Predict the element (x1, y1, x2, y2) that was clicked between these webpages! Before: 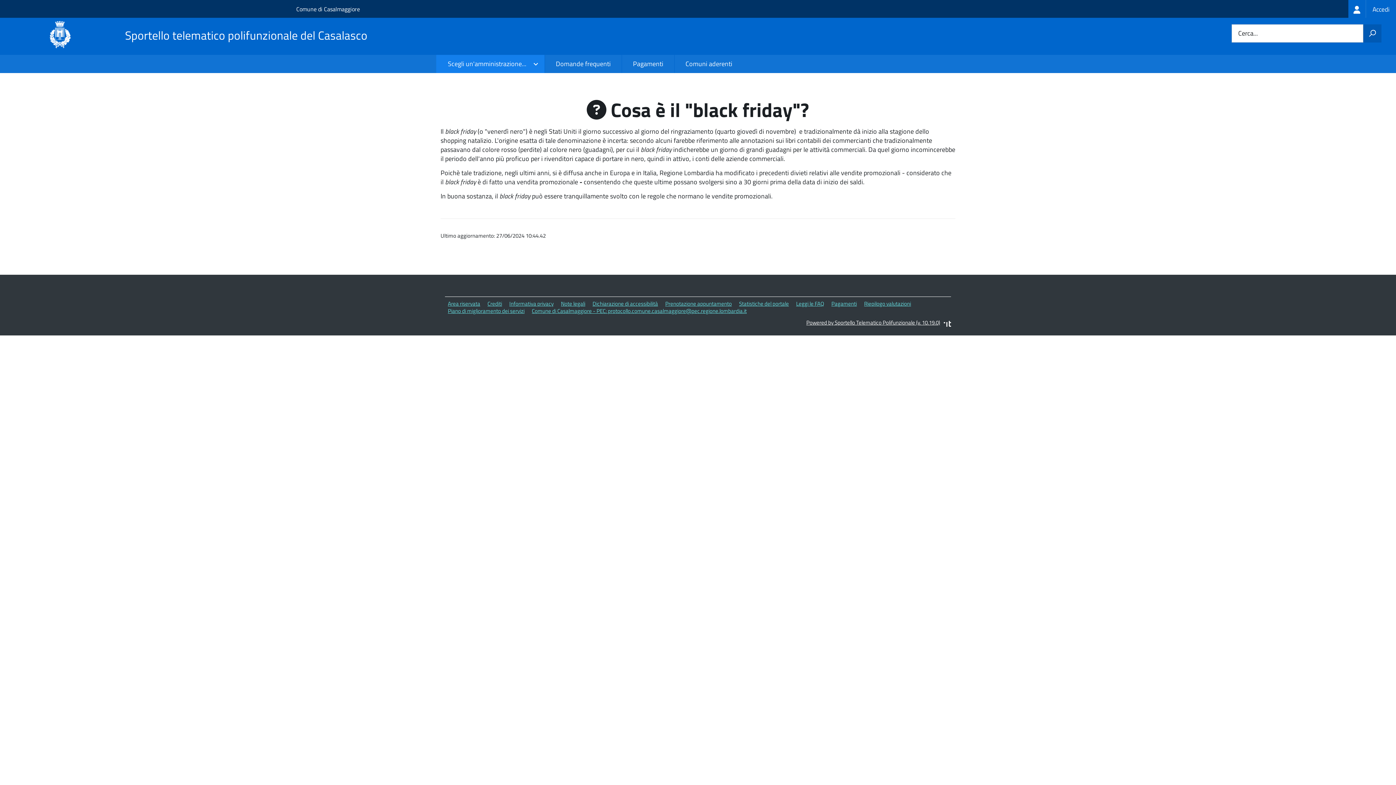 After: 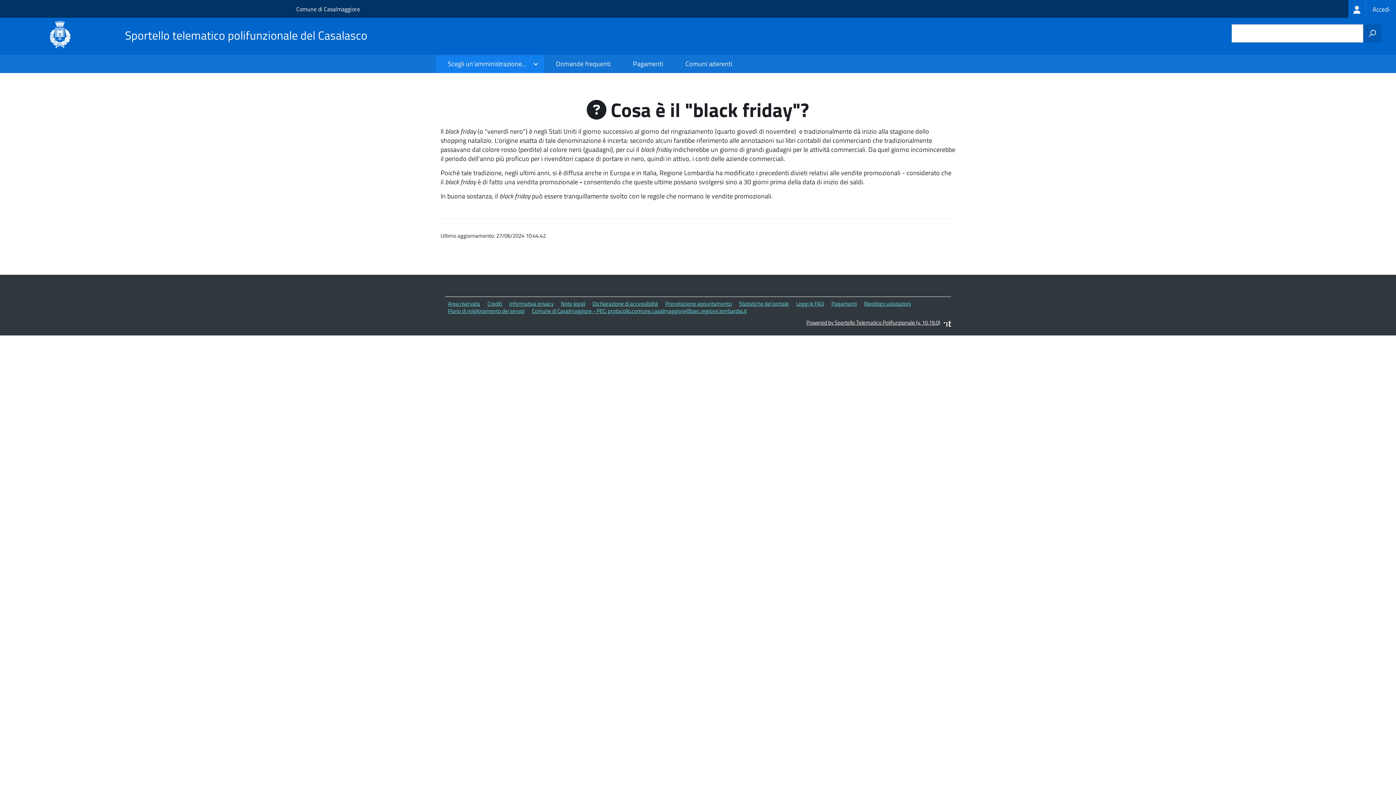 Action: bbox: (1363, 24, 1381, 42) label: Avvia la ricerca